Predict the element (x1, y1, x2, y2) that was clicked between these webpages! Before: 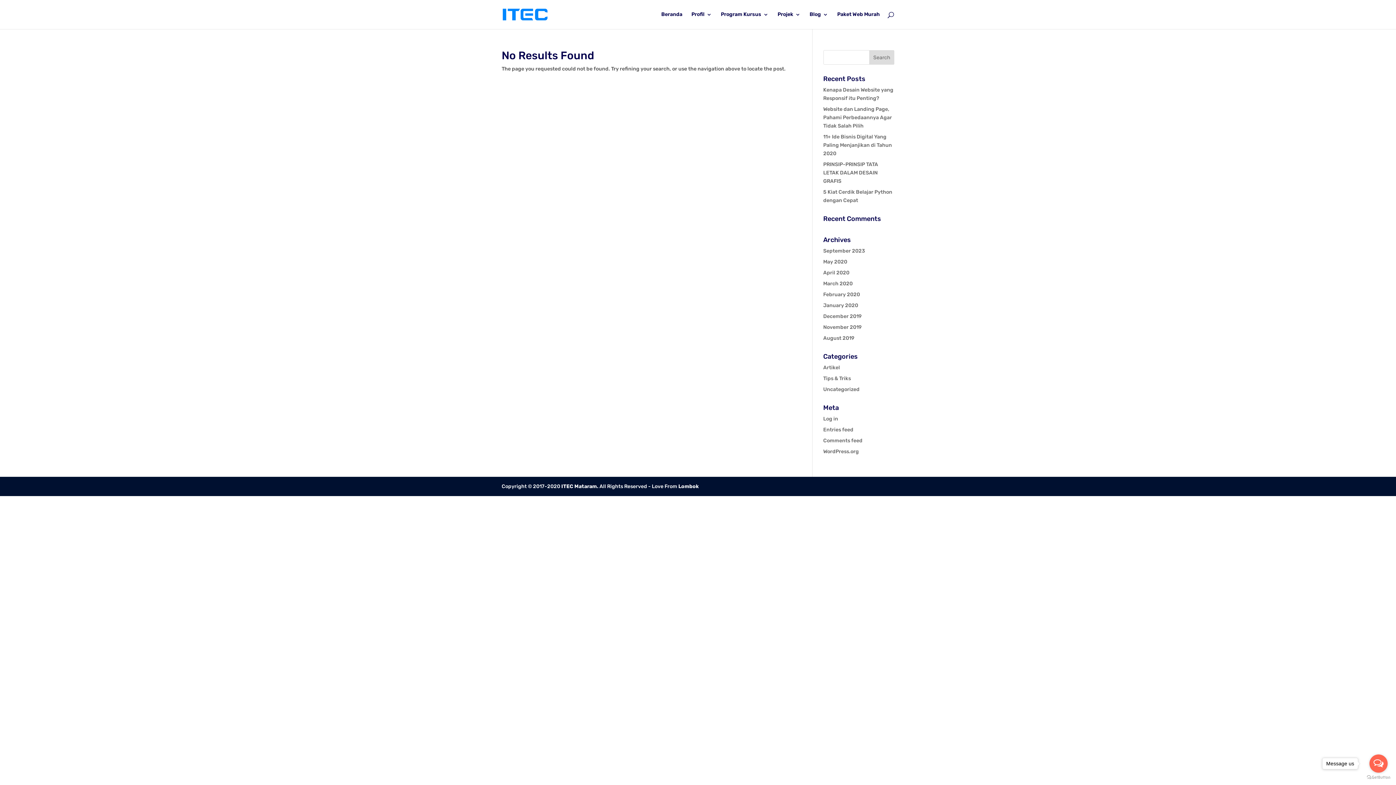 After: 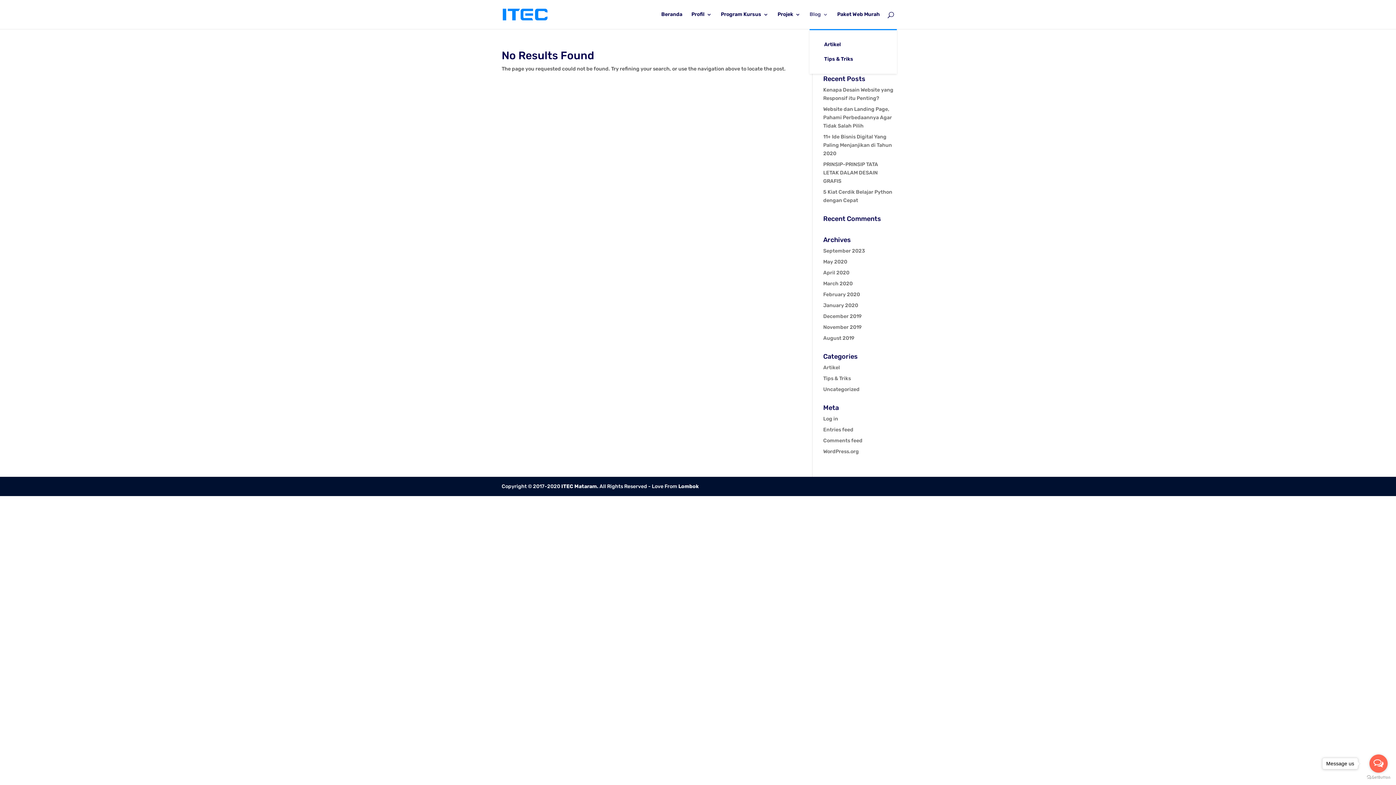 Action: bbox: (809, 12, 828, 29) label: Blog